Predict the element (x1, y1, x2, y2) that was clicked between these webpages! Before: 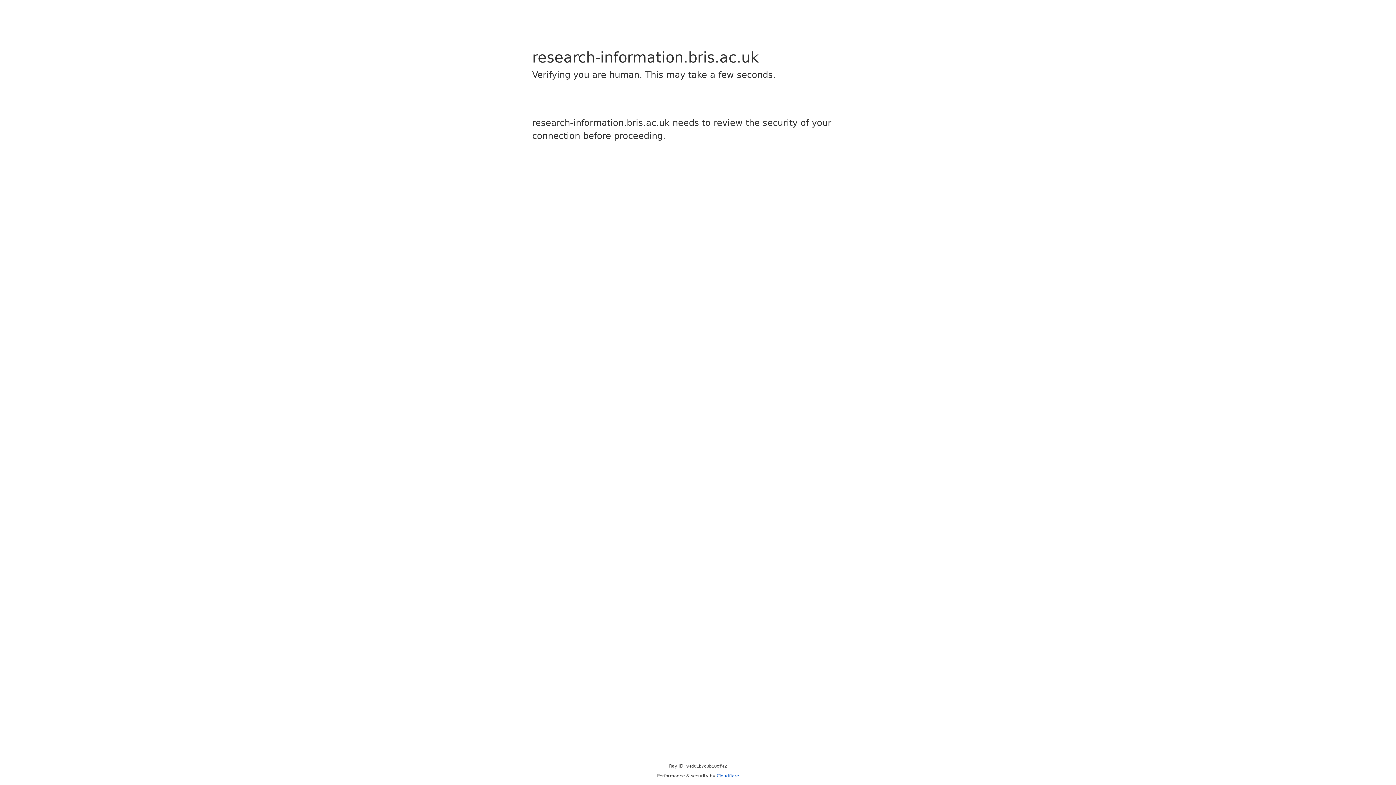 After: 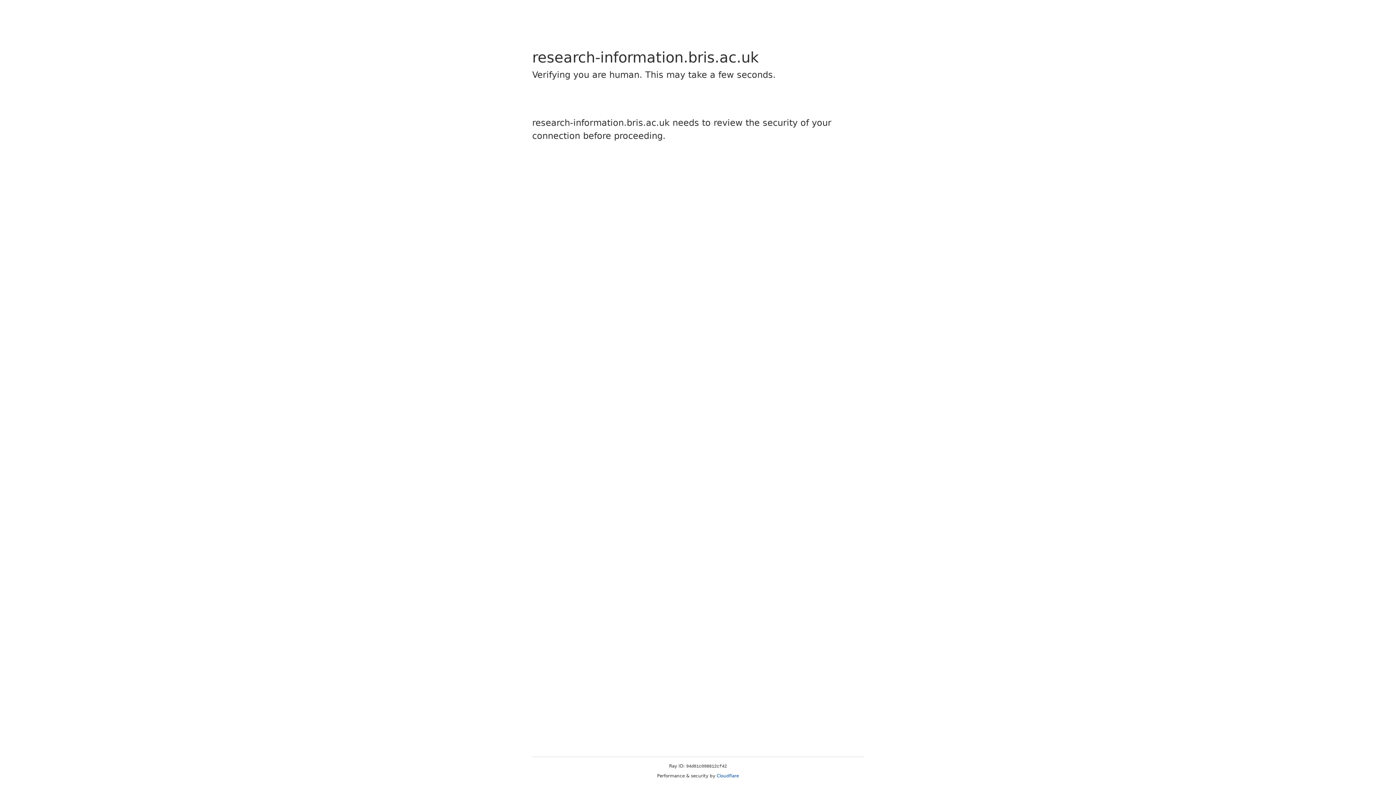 Action: bbox: (716, 773, 739, 778) label: Cloudflare